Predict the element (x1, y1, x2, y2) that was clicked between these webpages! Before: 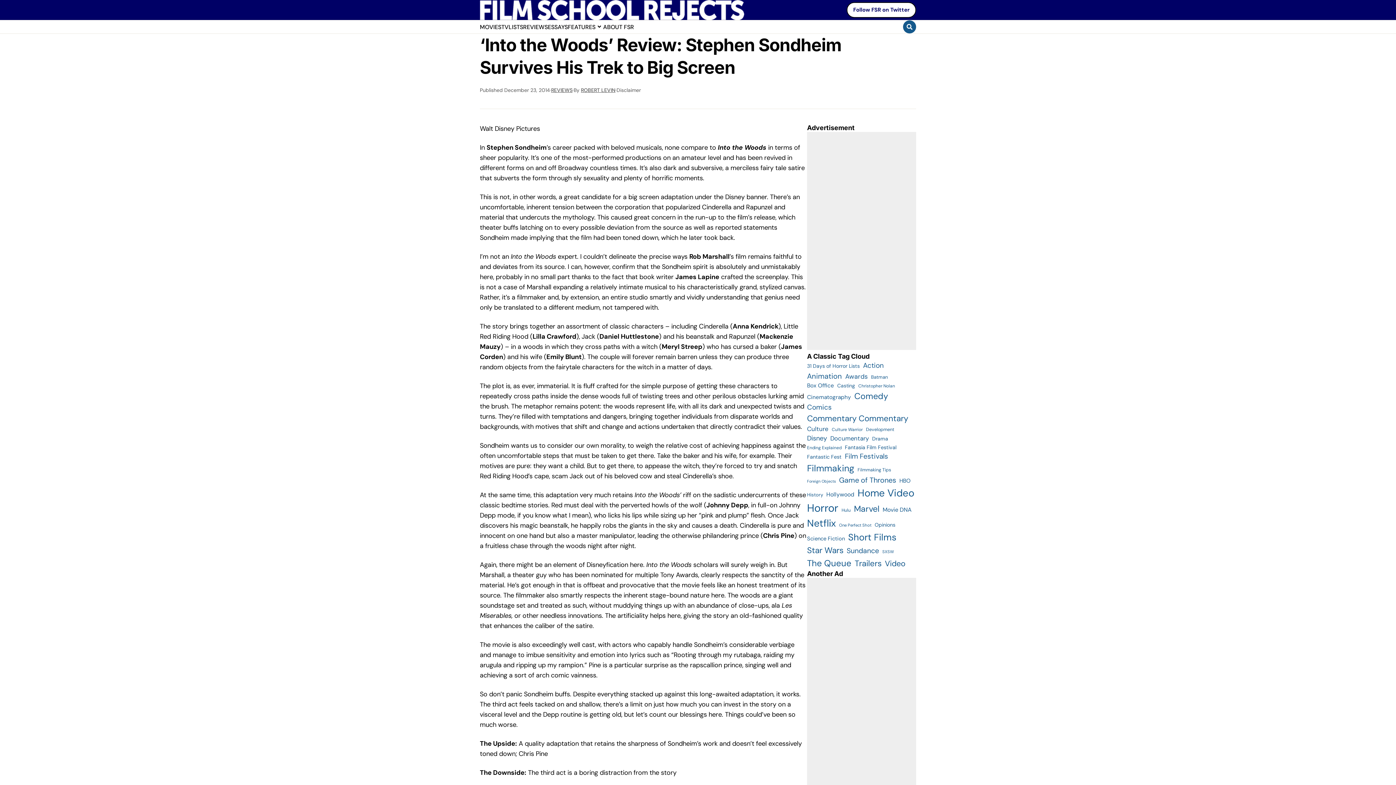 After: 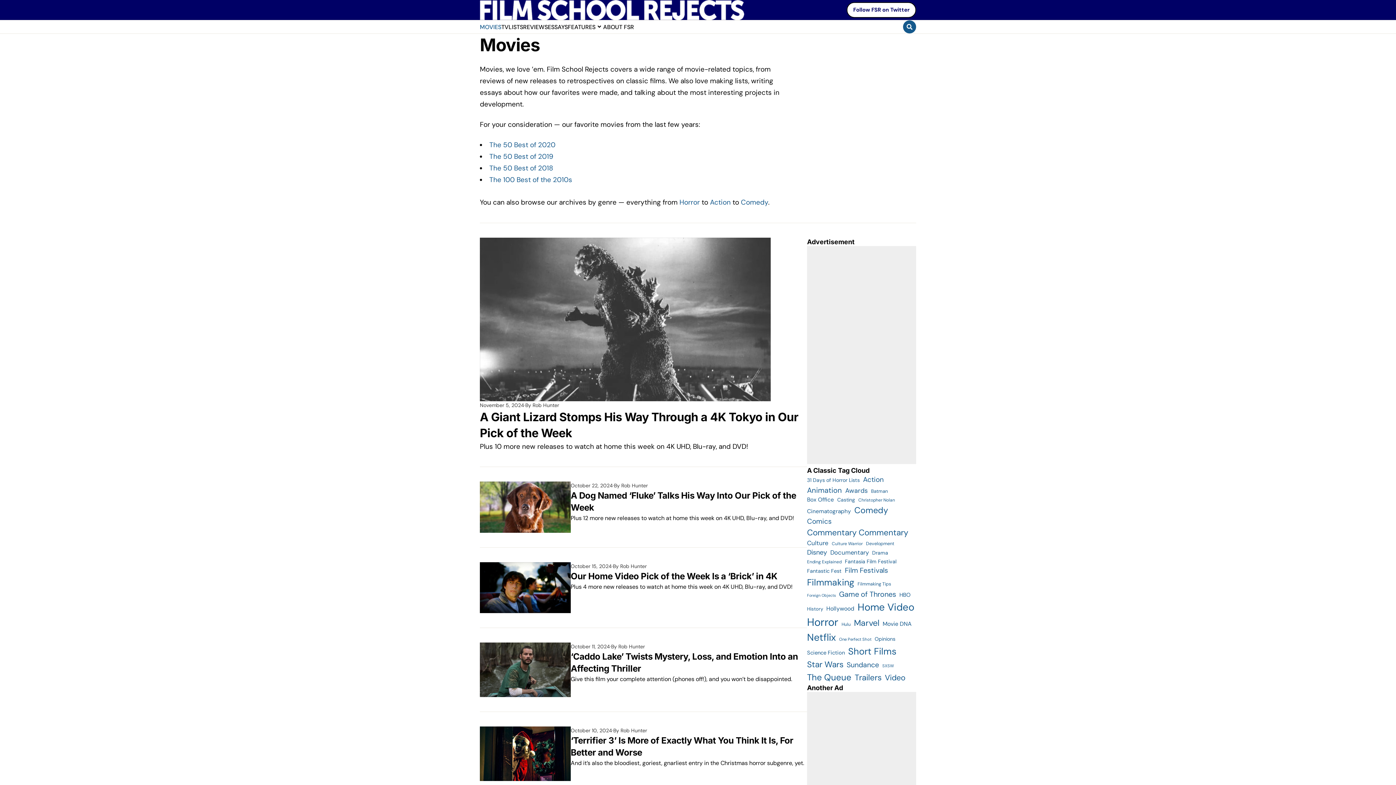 Action: bbox: (480, 22, 501, 31) label: MOVIES